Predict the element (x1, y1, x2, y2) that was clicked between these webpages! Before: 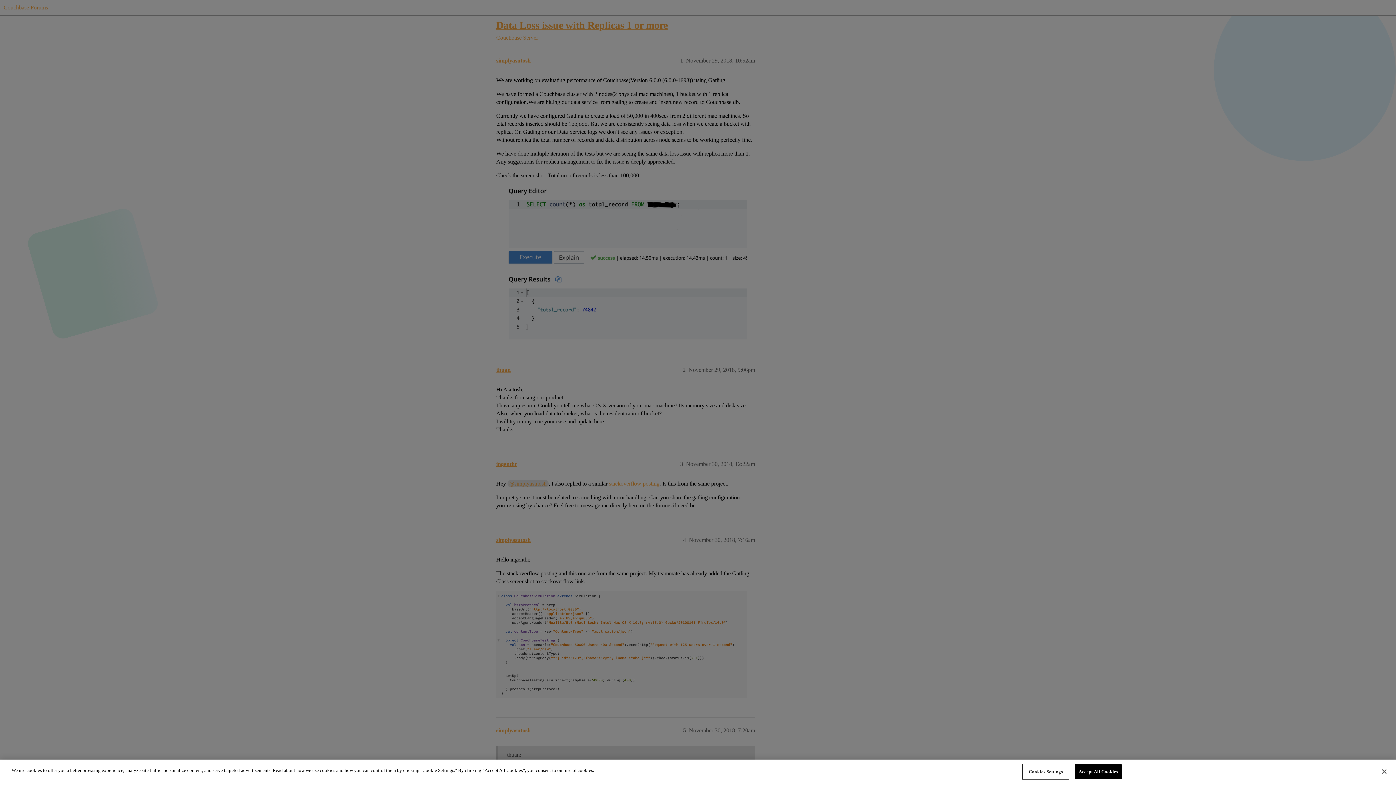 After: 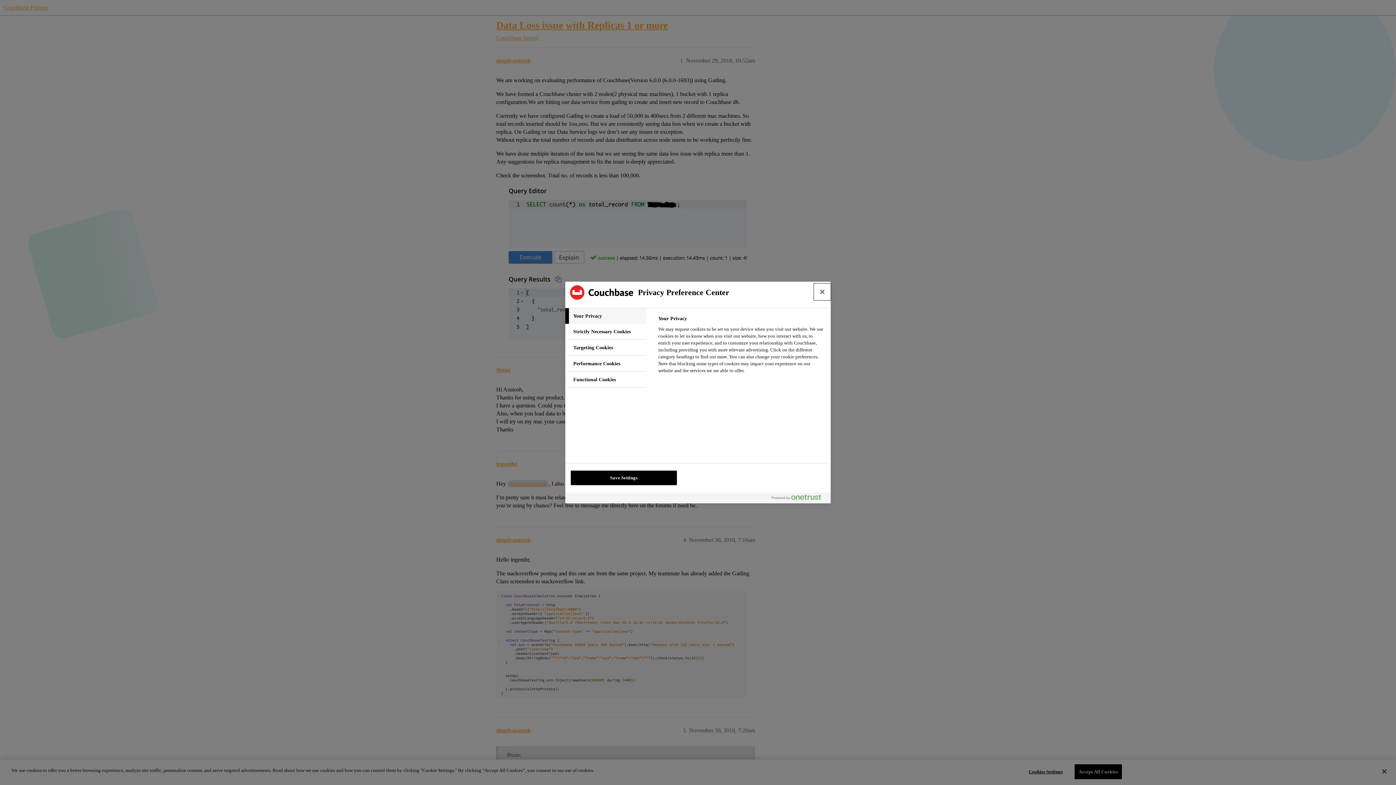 Action: label: Cookies Settings bbox: (1023, 765, 1068, 779)